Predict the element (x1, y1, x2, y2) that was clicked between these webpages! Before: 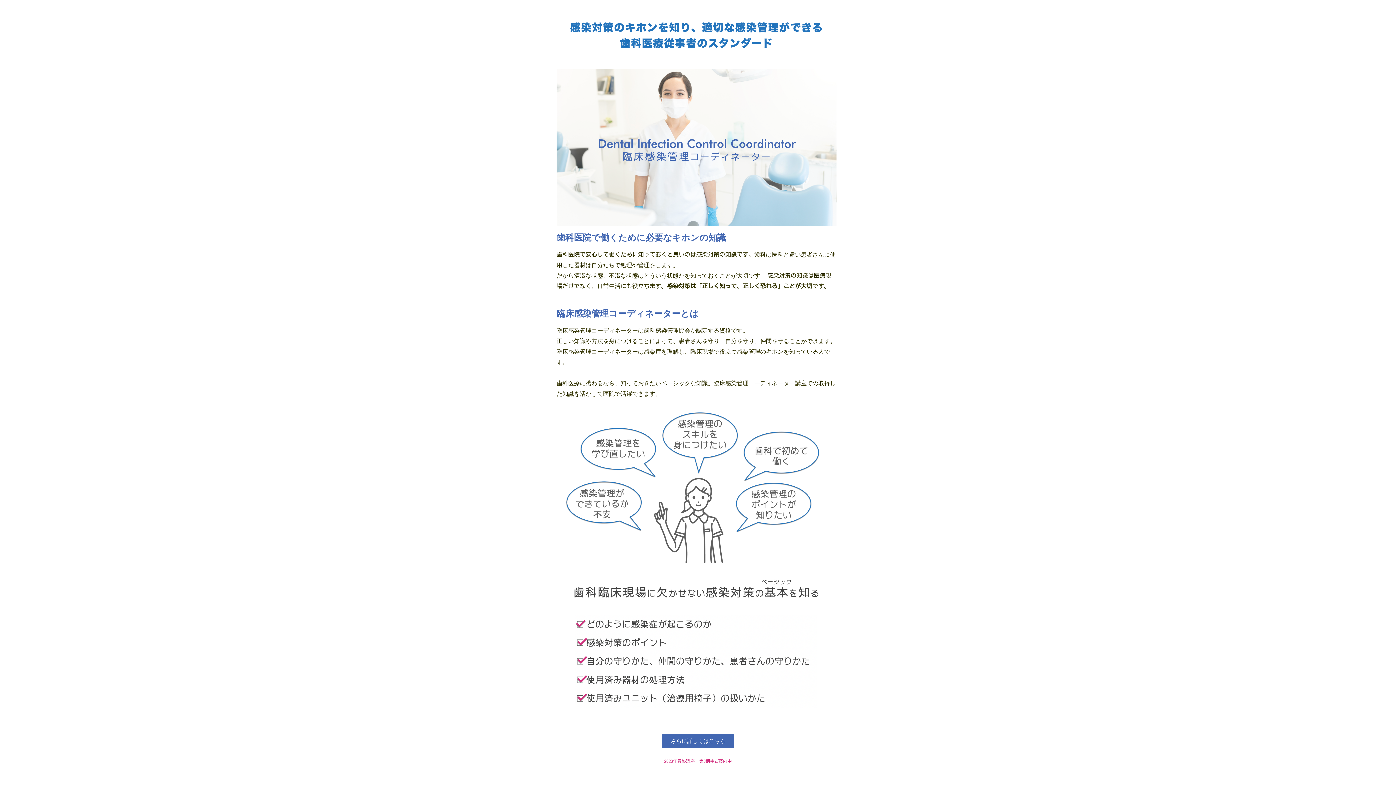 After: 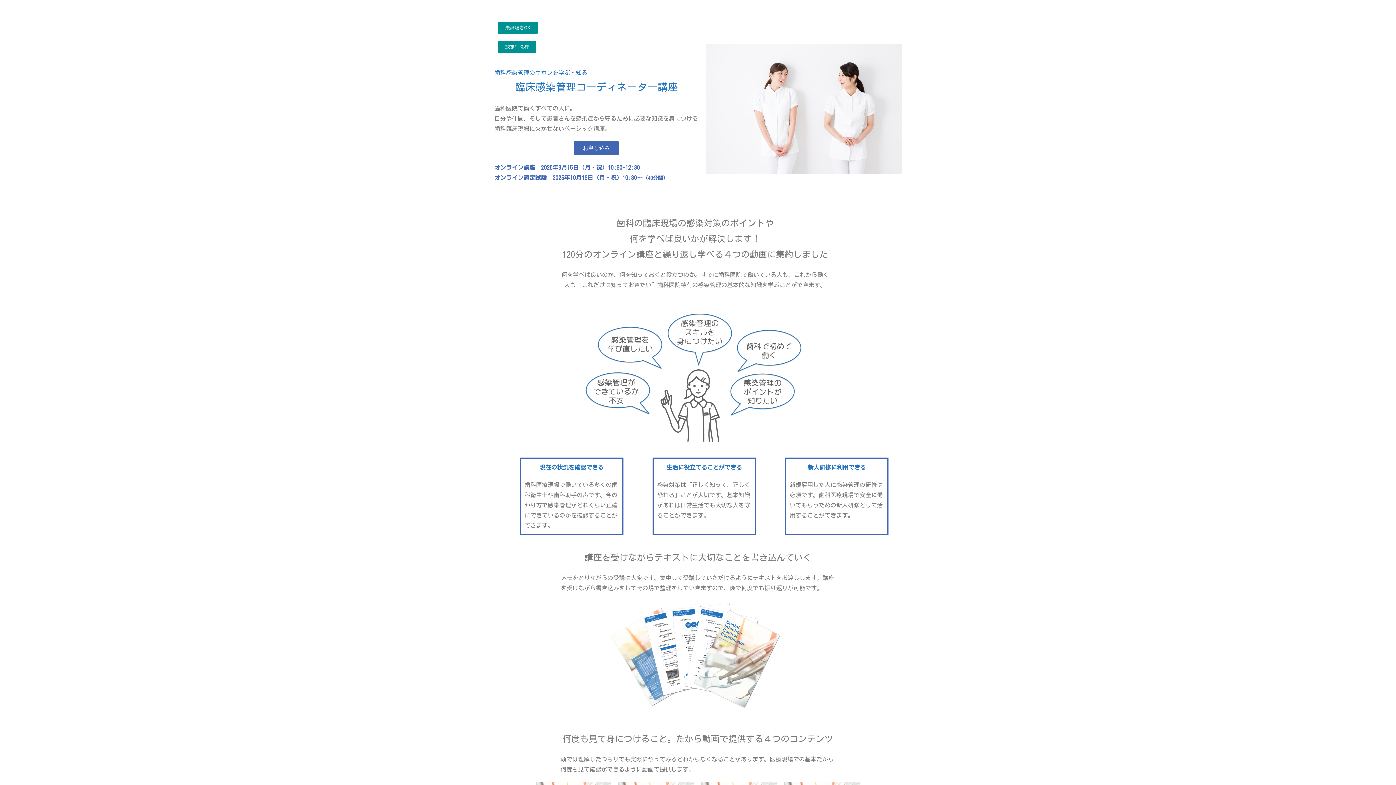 Action: label: さらに詳しくはこちら bbox: (662, 734, 734, 748)